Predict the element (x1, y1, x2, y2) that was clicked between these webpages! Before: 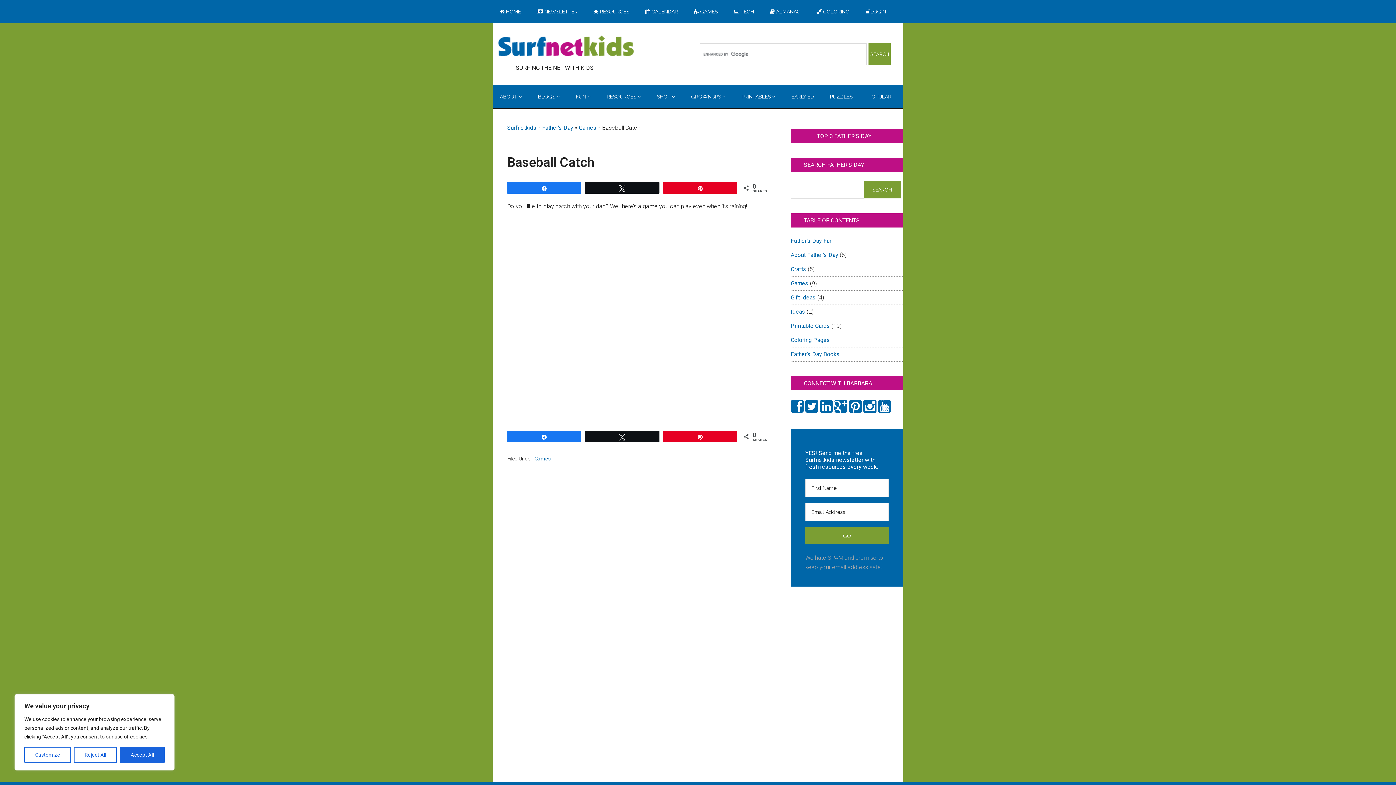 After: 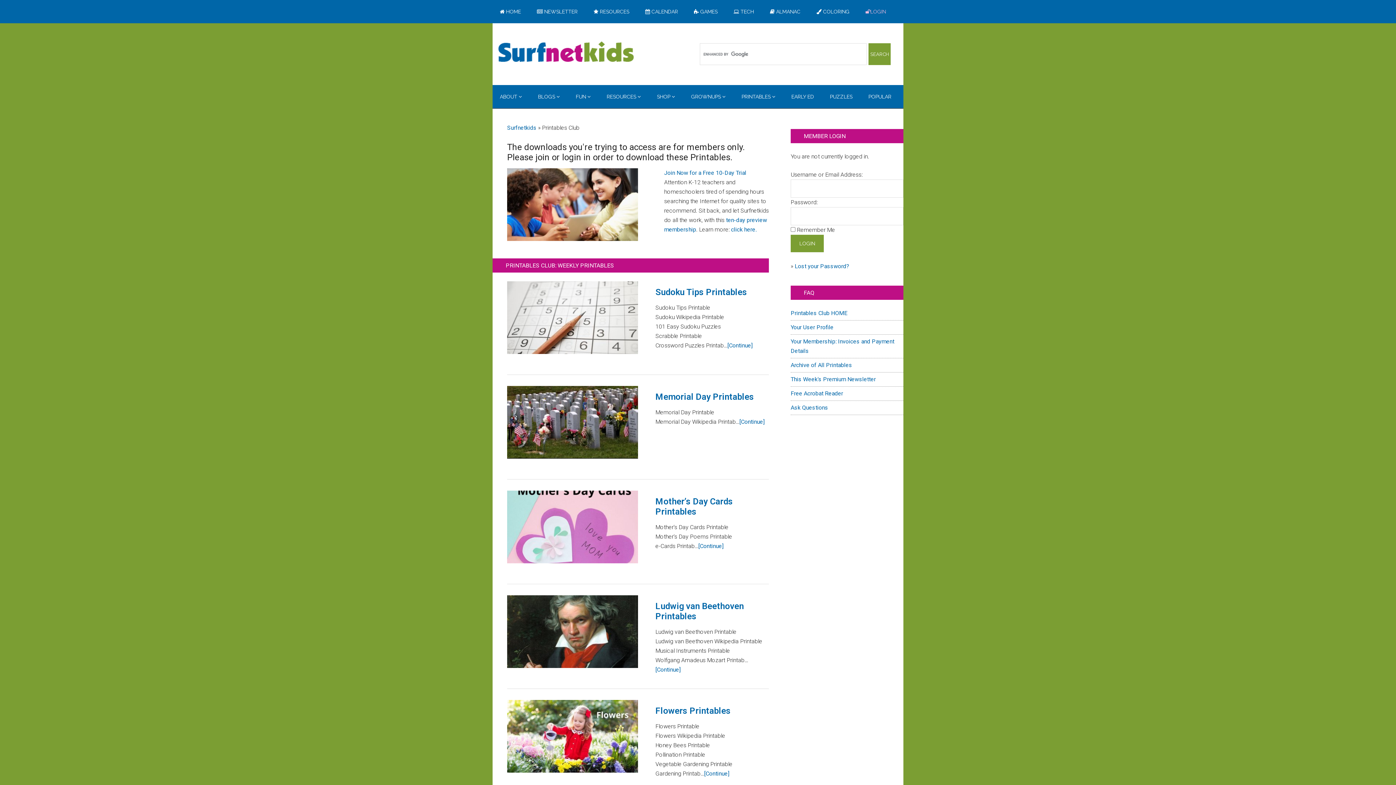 Action: label: LOGIN bbox: (858, 0, 893, 23)